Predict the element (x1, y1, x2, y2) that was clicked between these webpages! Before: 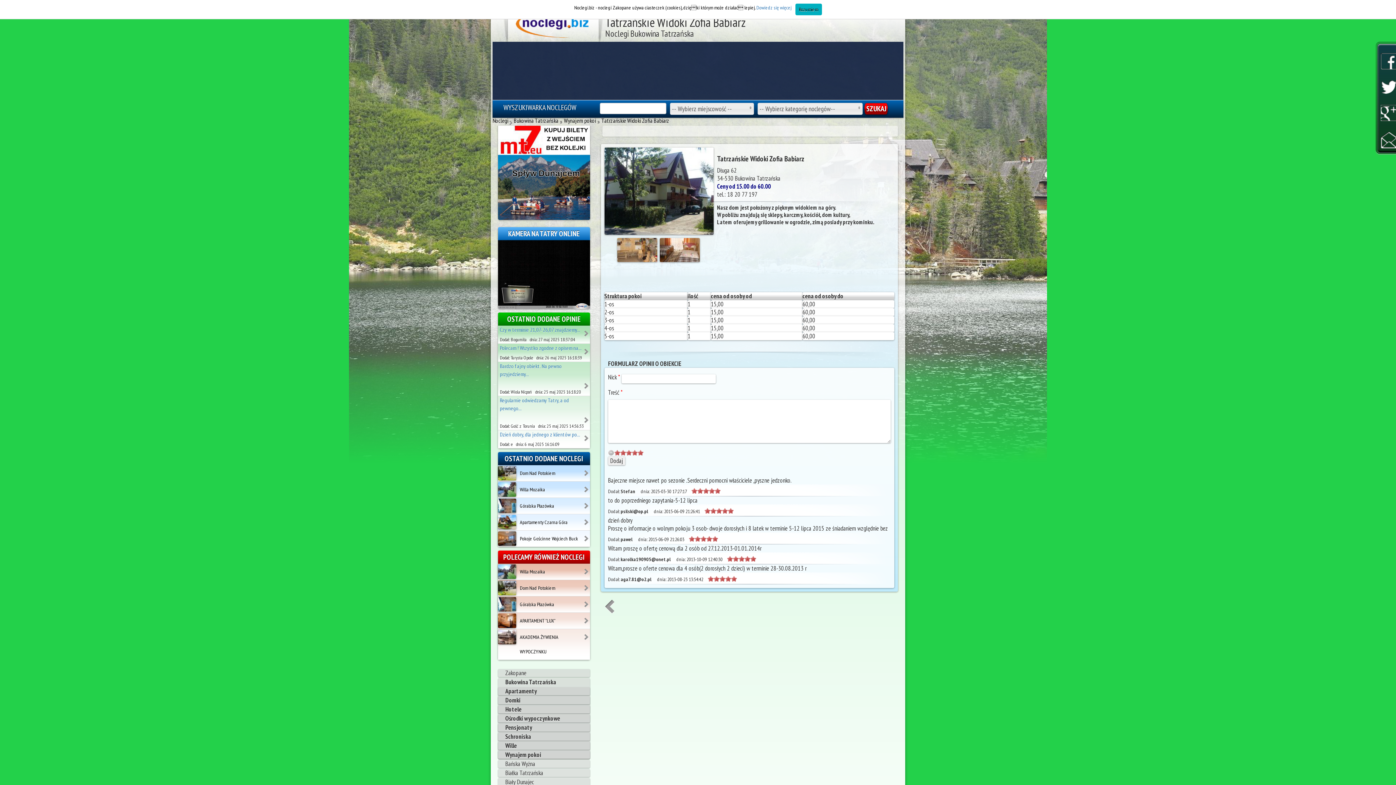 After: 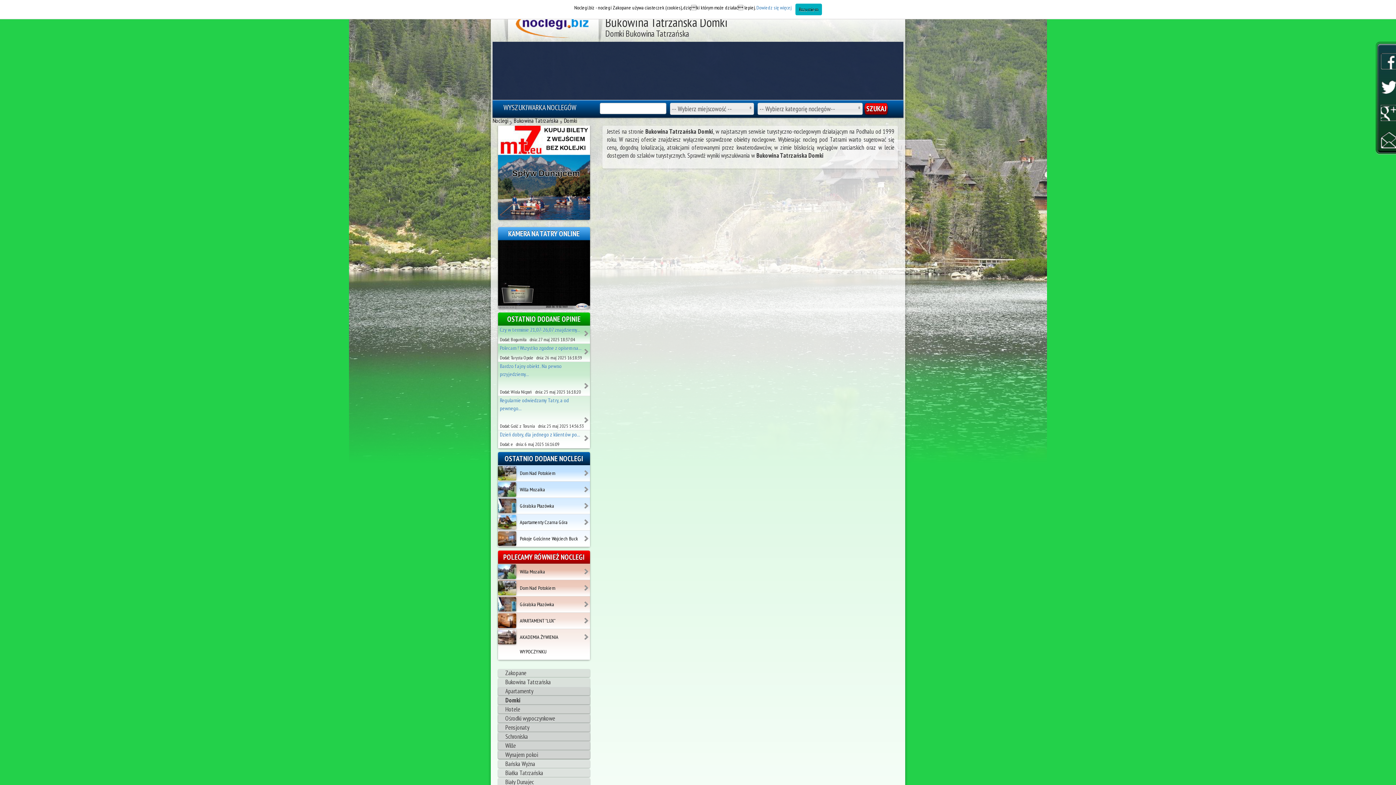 Action: bbox: (498, 696, 520, 705) label: Domki